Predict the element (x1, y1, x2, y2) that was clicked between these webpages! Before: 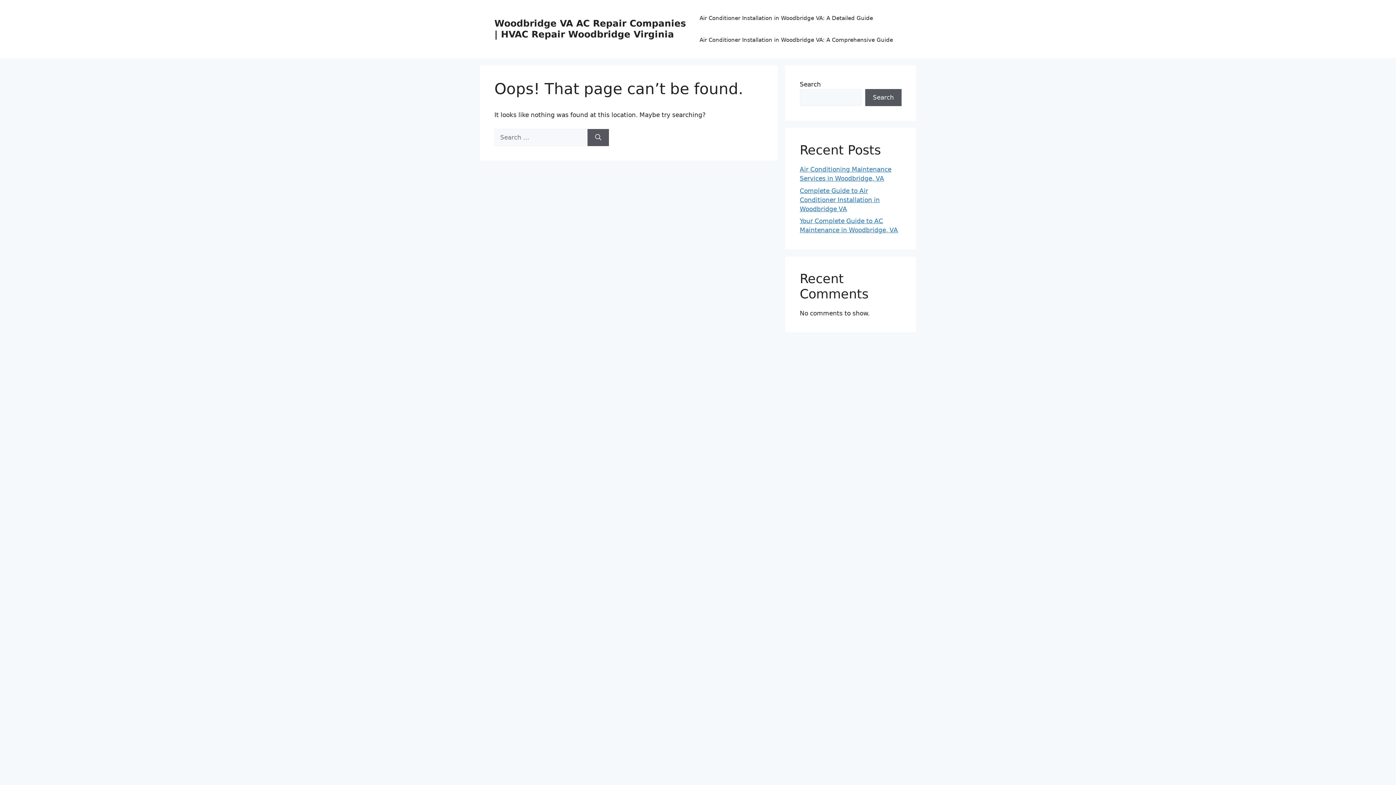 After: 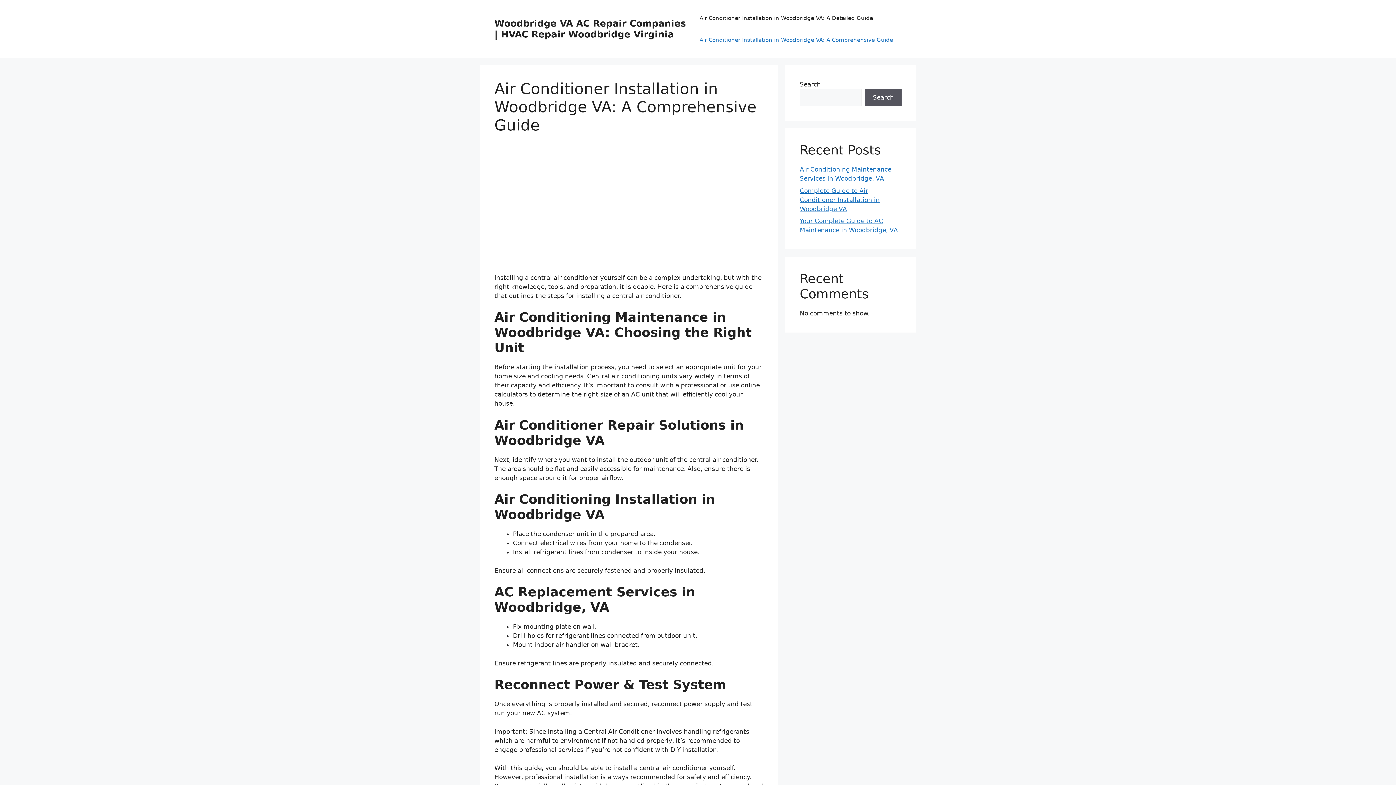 Action: label: Air Conditioner Installation in Woodbridge VA: A Comprehensive Guide bbox: (692, 29, 900, 50)